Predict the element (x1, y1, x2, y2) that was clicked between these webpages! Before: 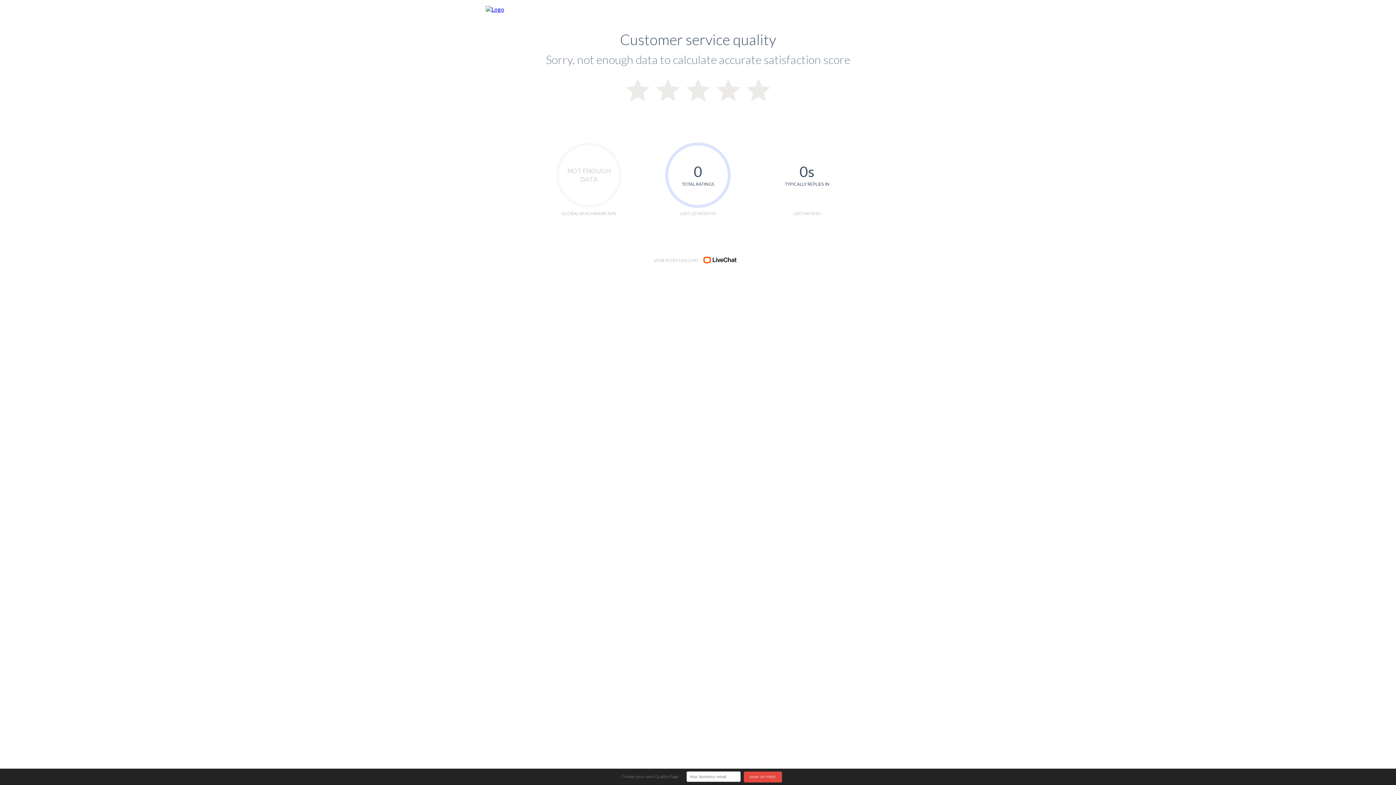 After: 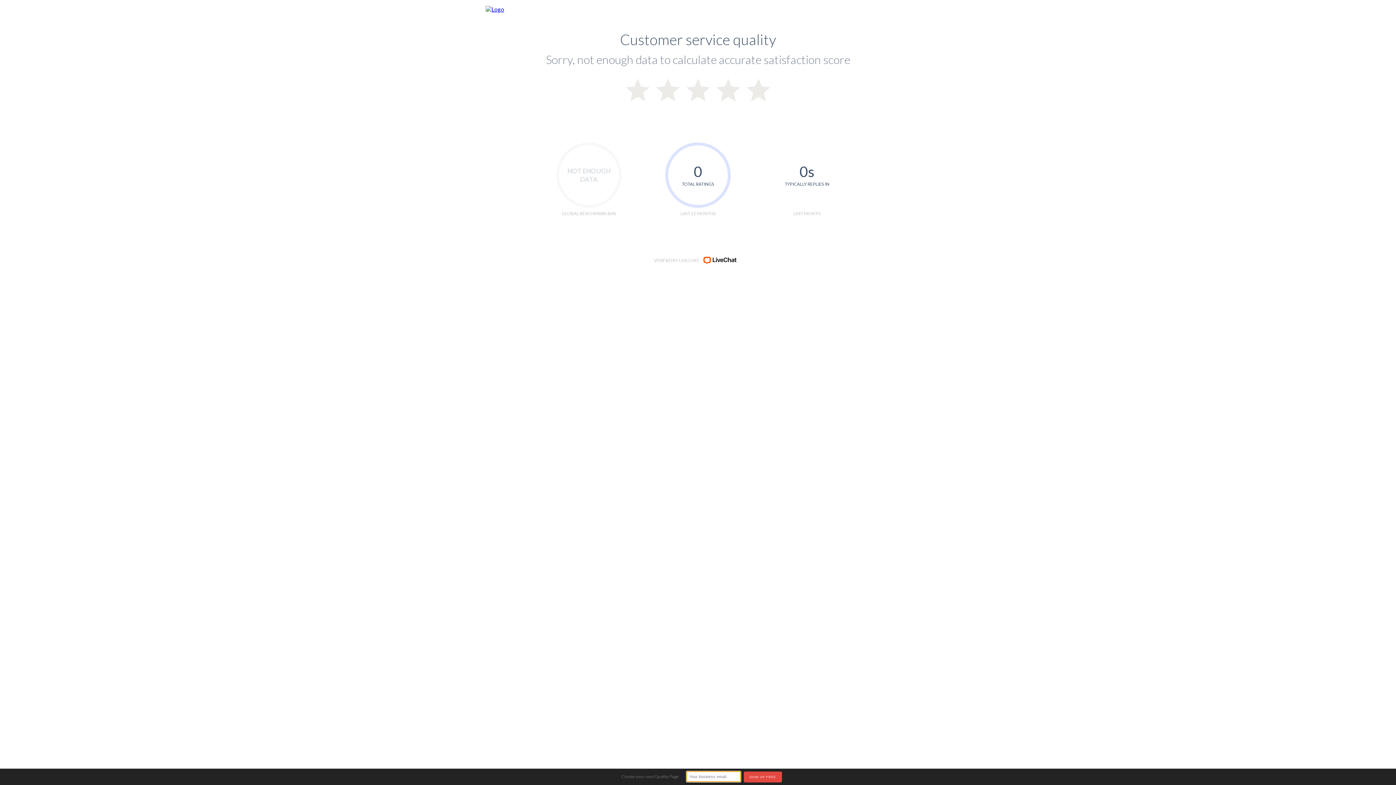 Action: bbox: (743, 772, 782, 782) label: SIGN UP FREE